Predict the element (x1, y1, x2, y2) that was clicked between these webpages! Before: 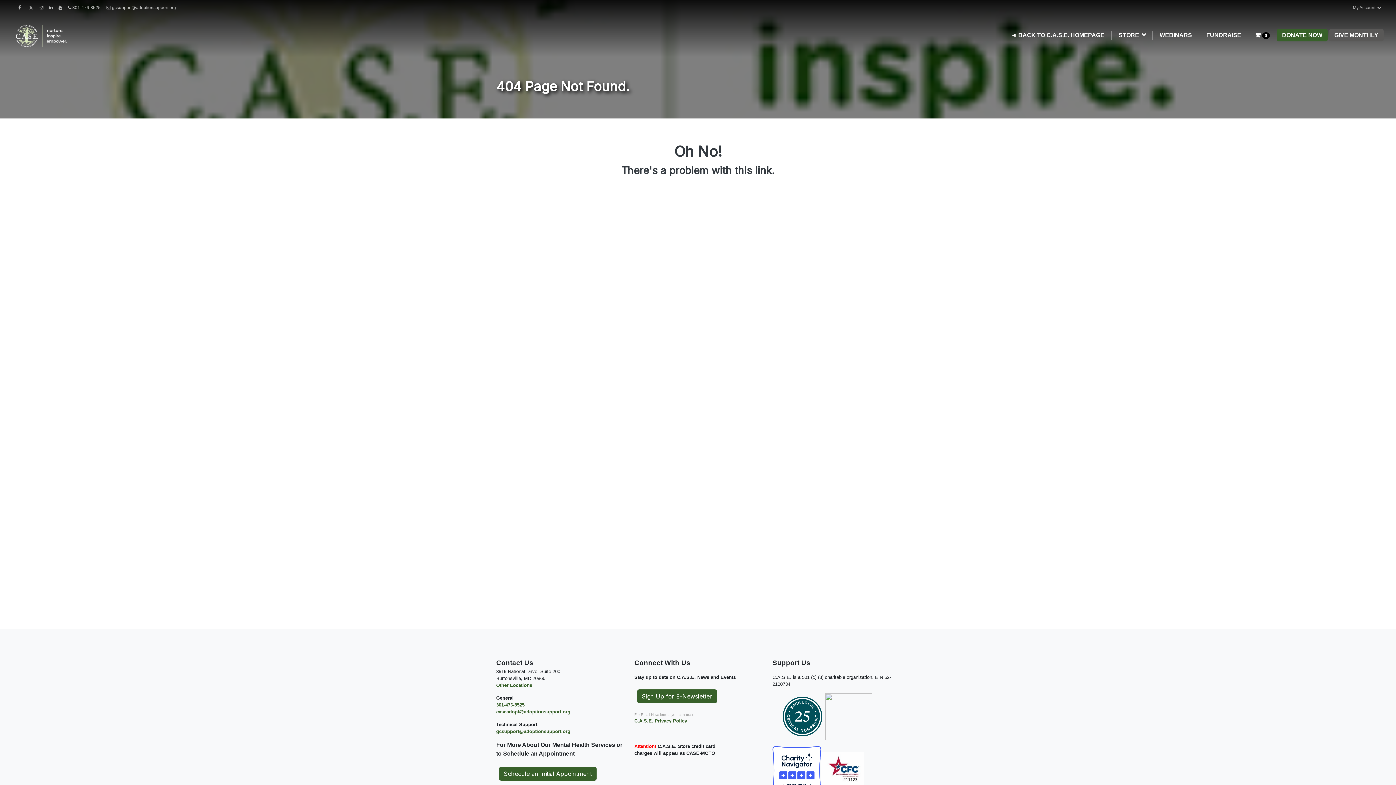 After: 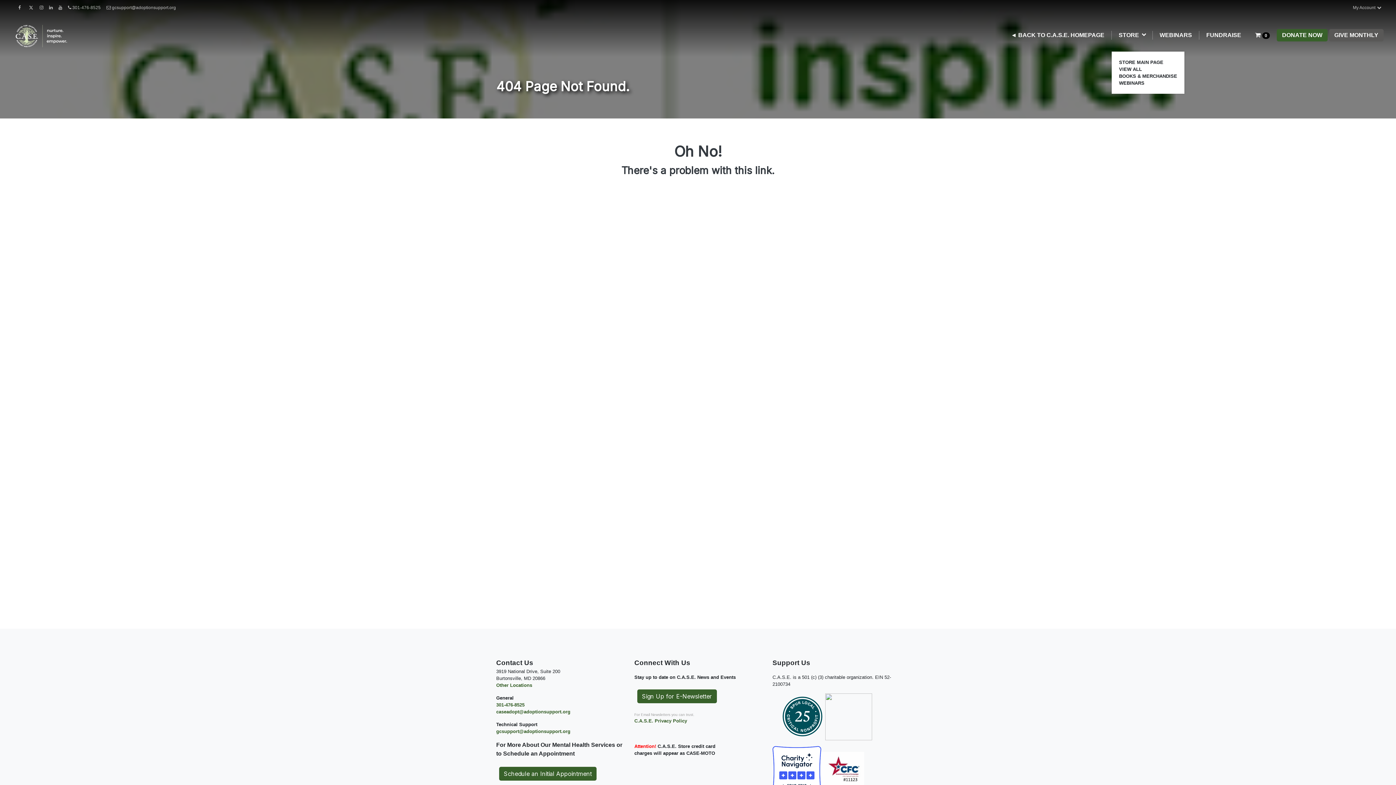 Action: bbox: (1112, 30, 1152, 39) label: STORE 